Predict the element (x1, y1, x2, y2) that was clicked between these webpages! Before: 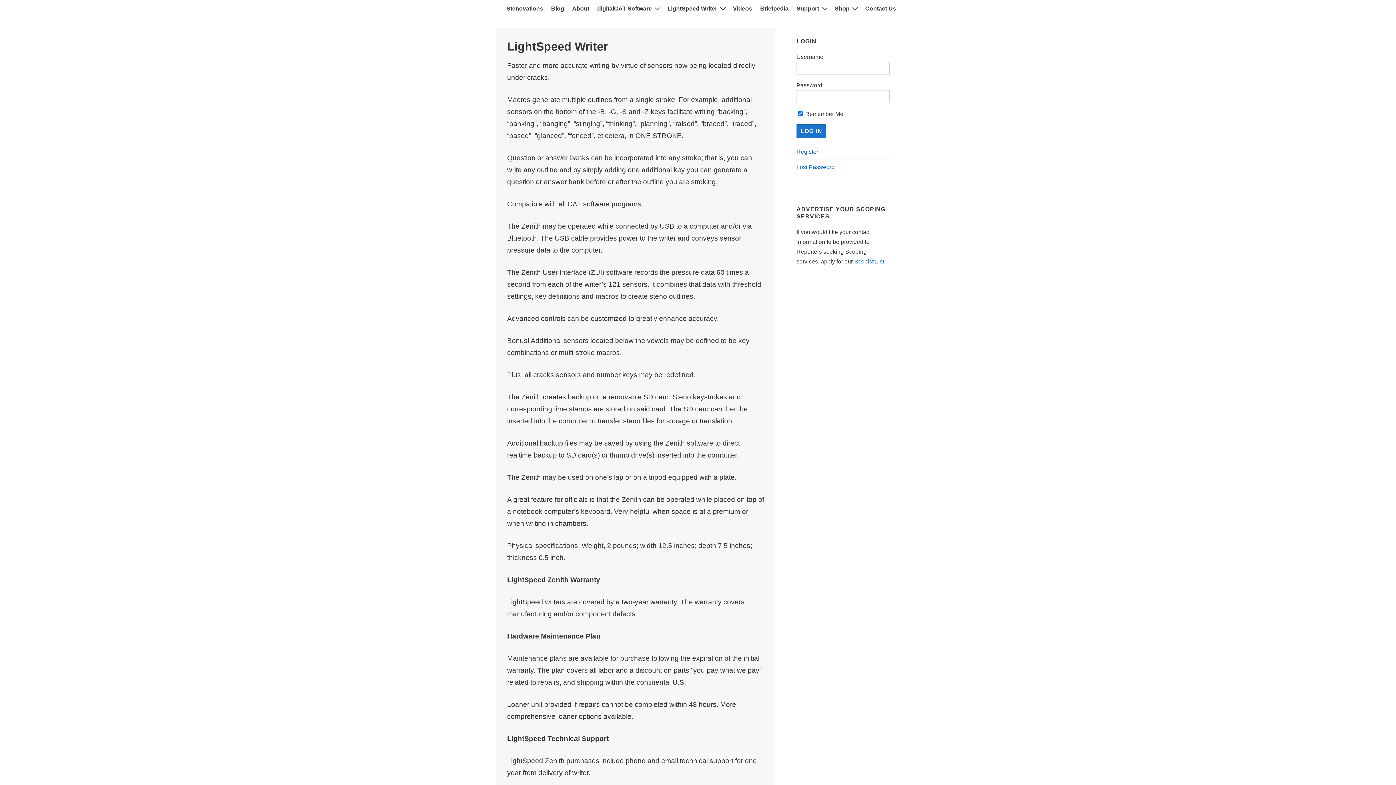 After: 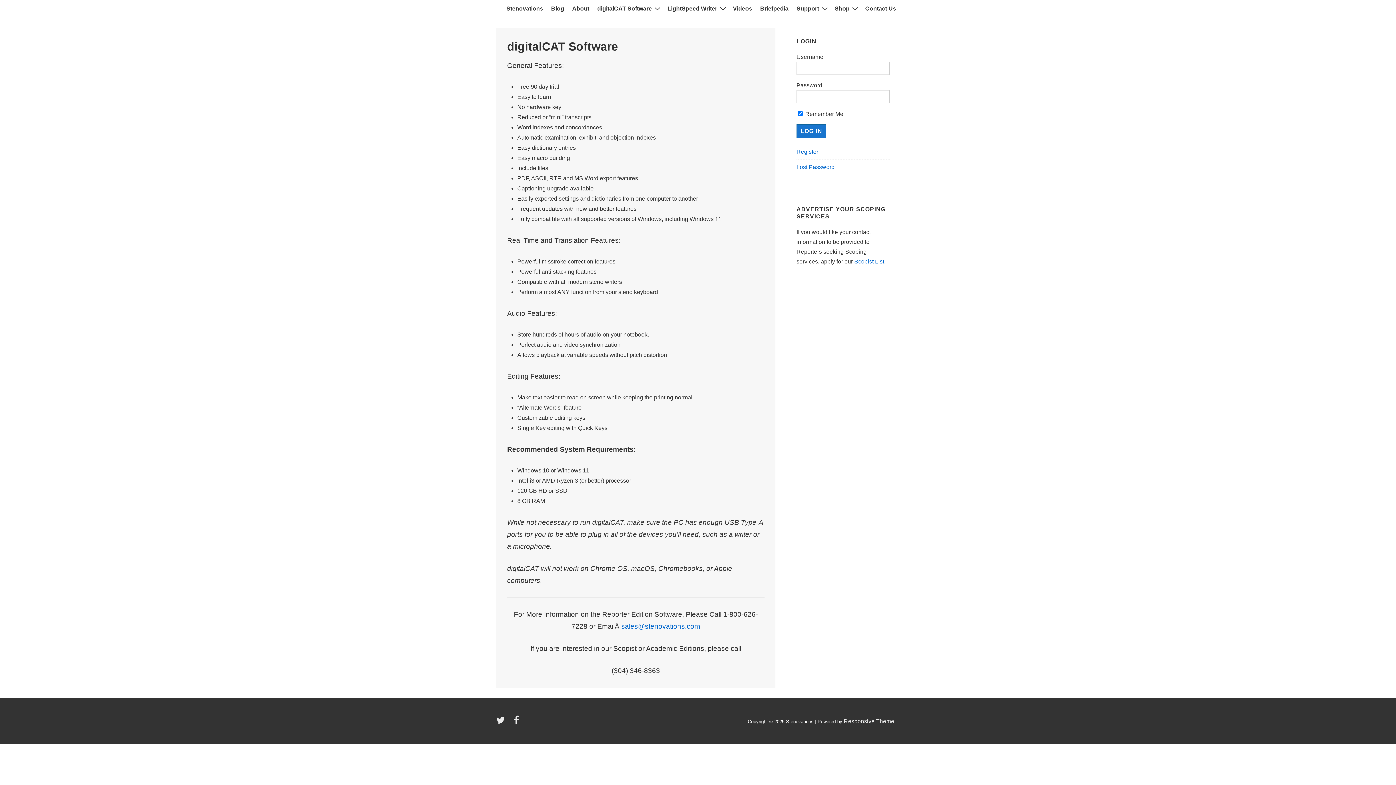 Action: label: digitalCAT Software bbox: (593, 0, 663, 17)